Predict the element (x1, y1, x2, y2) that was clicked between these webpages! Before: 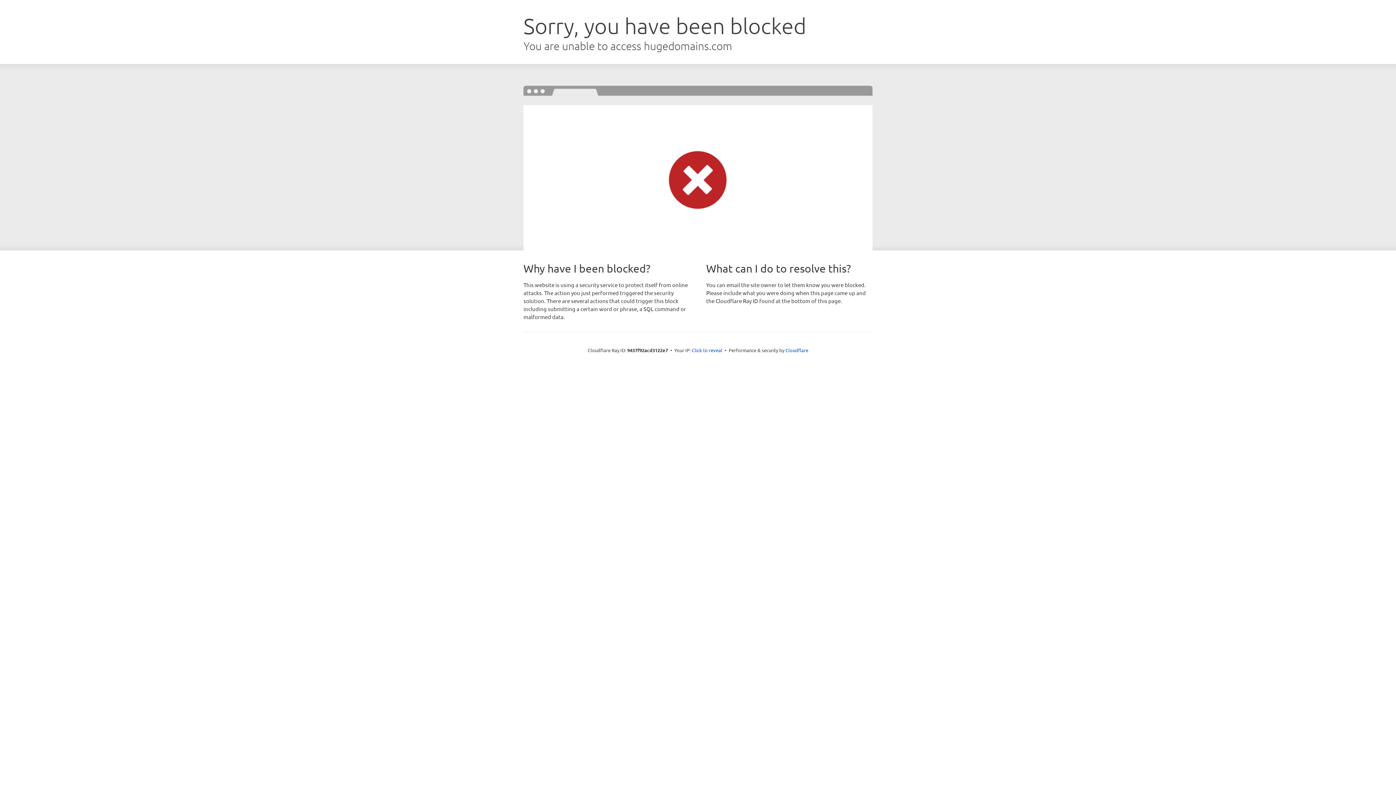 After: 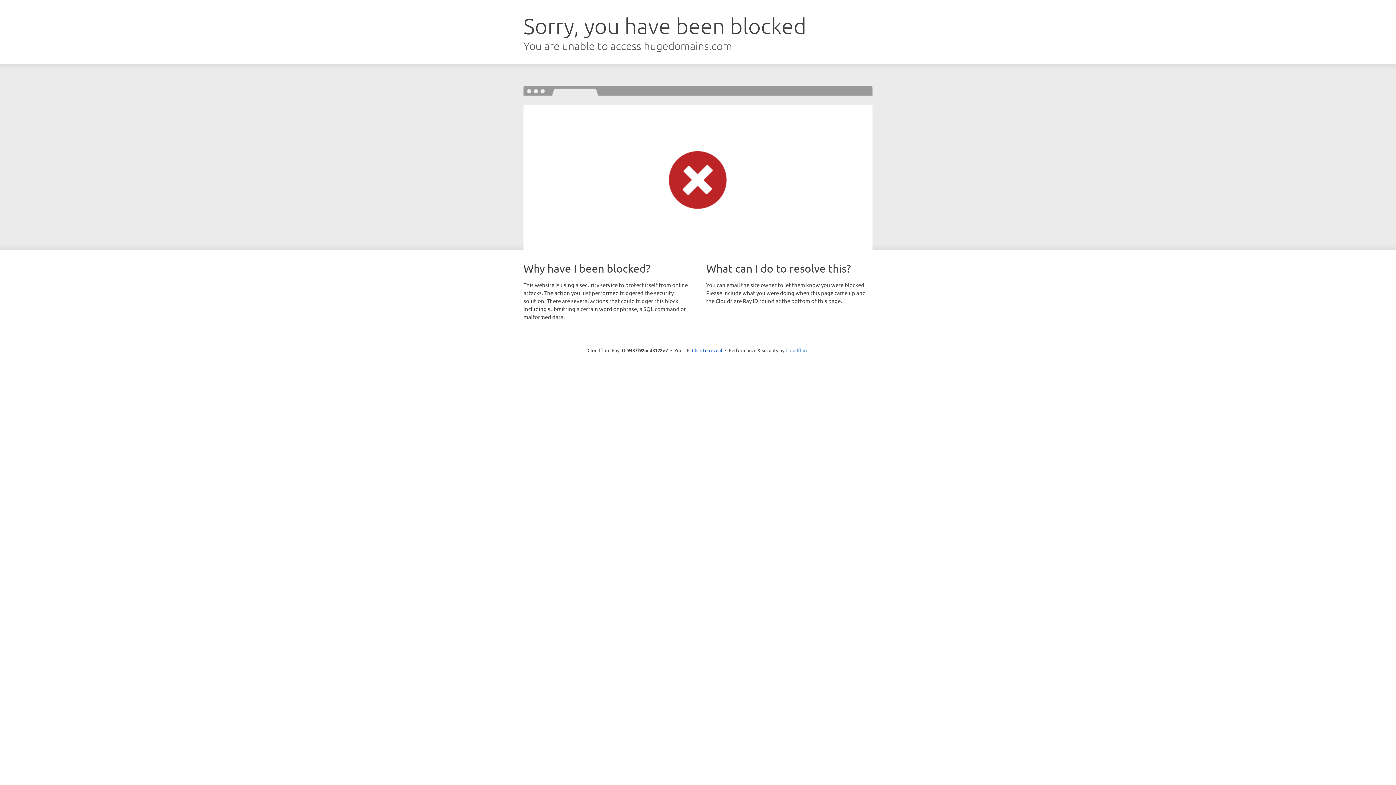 Action: bbox: (785, 347, 808, 353) label: Cloudflare